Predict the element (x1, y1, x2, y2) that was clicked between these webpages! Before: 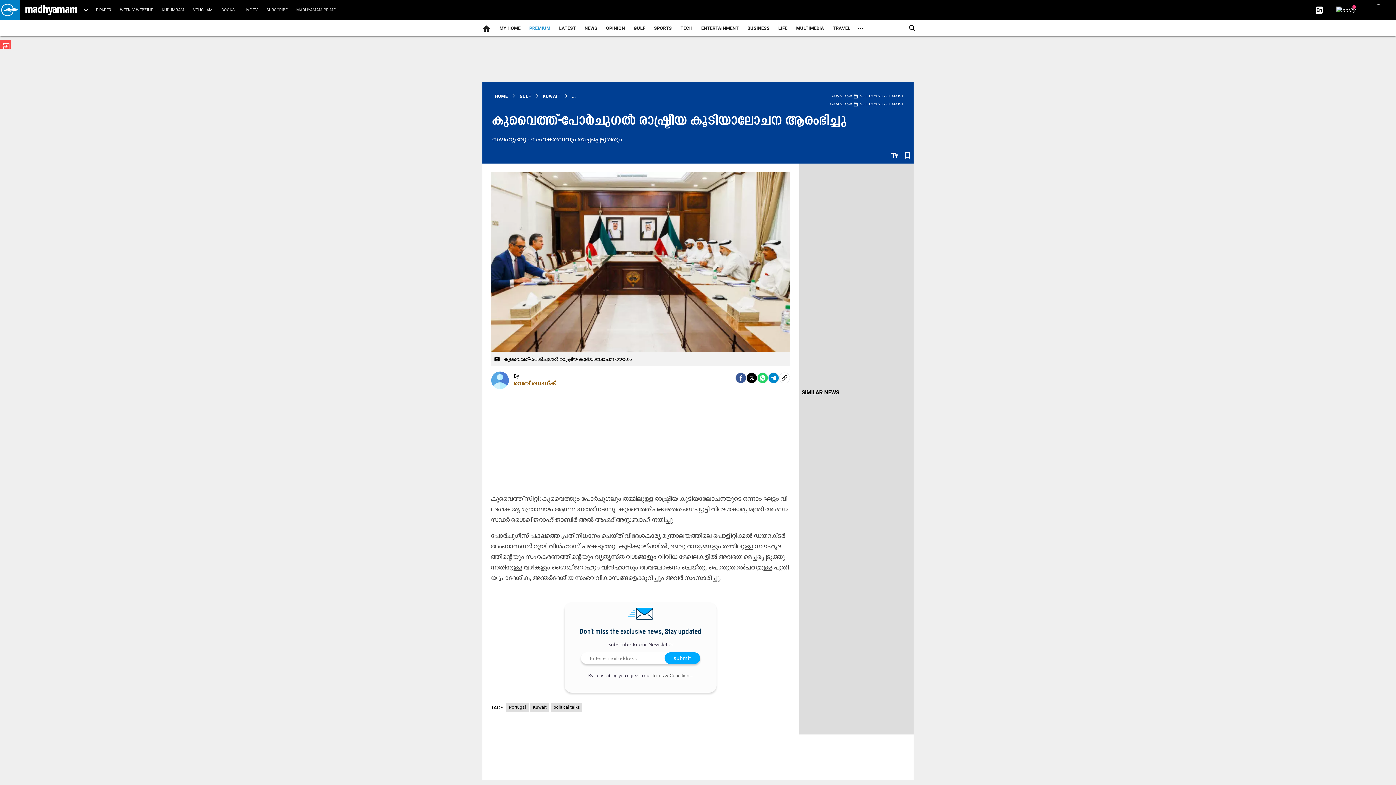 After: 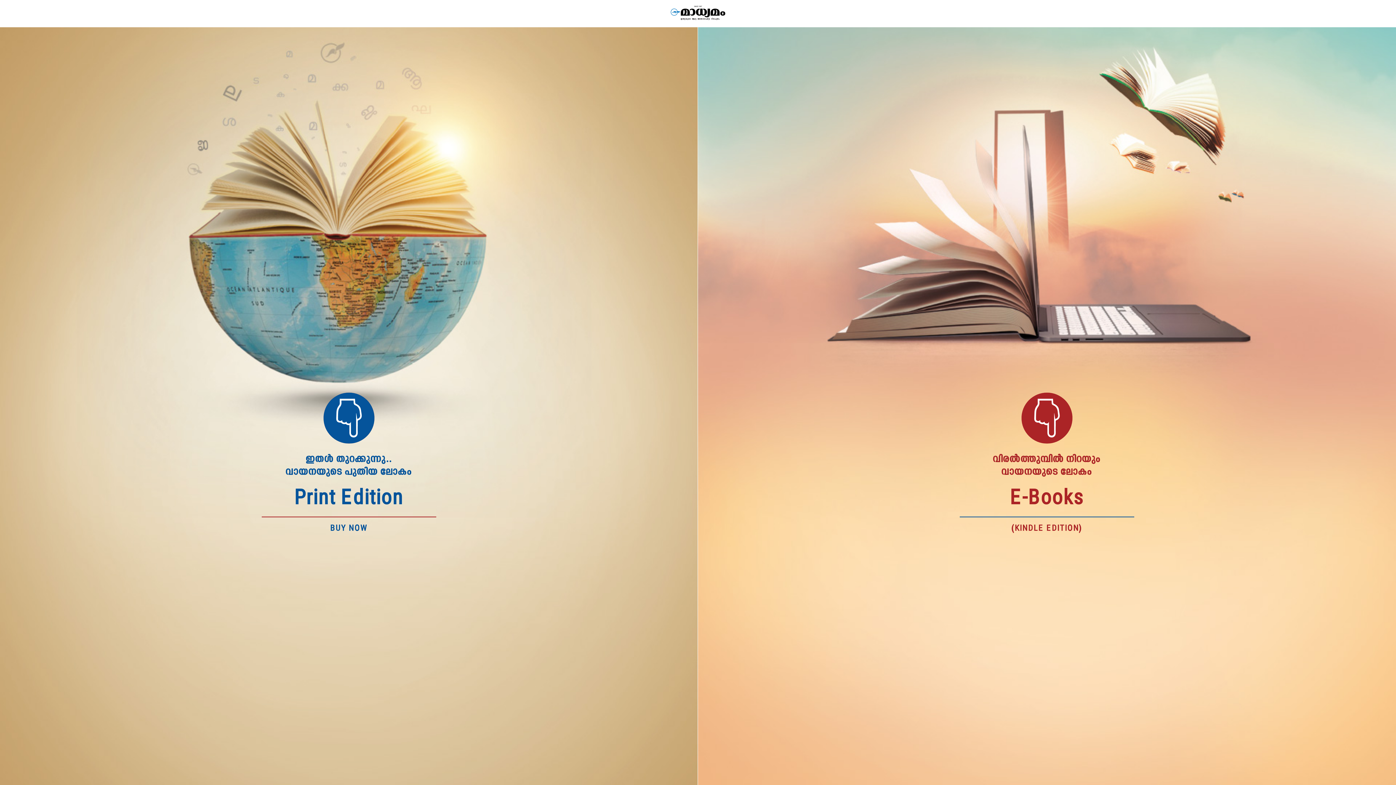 Action: label: BOOKS bbox: (217, 0, 239, 20)